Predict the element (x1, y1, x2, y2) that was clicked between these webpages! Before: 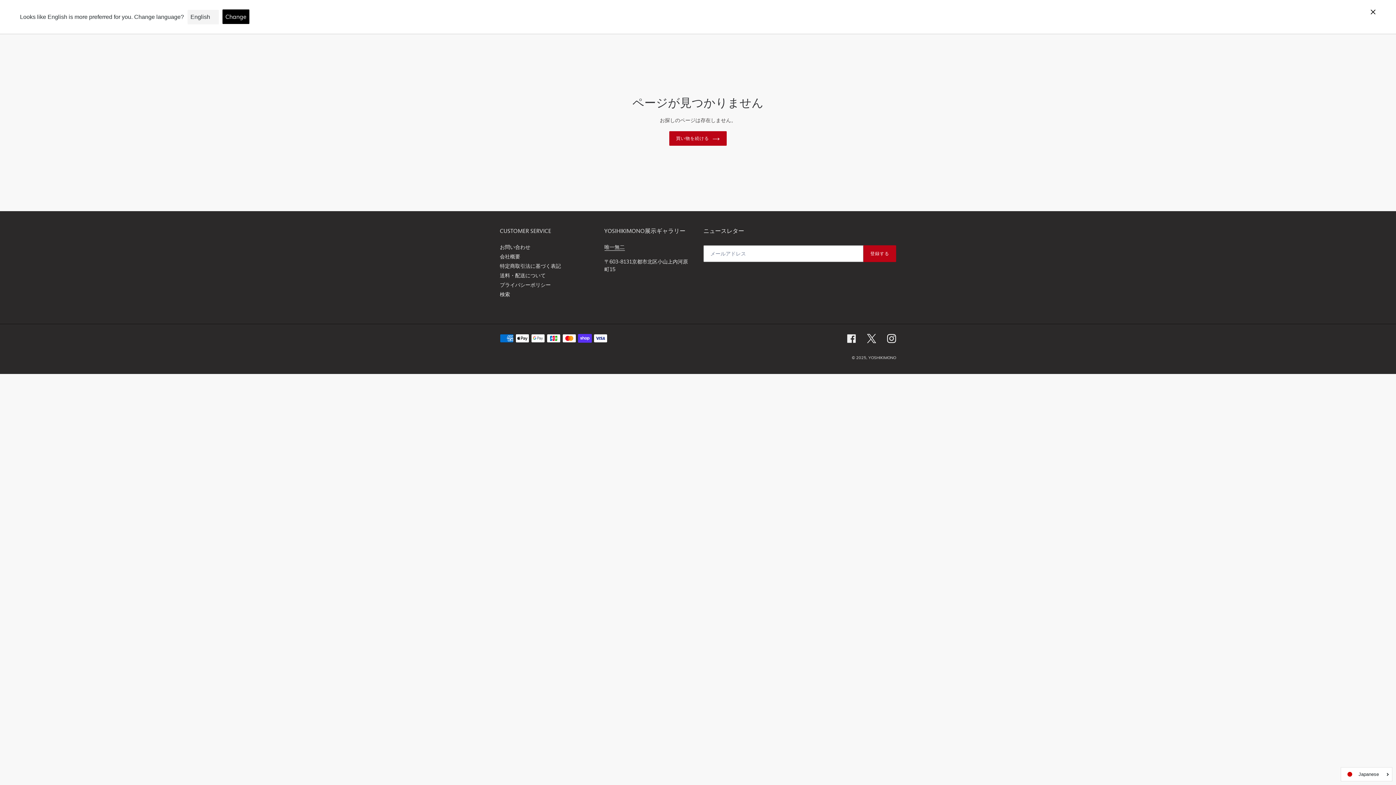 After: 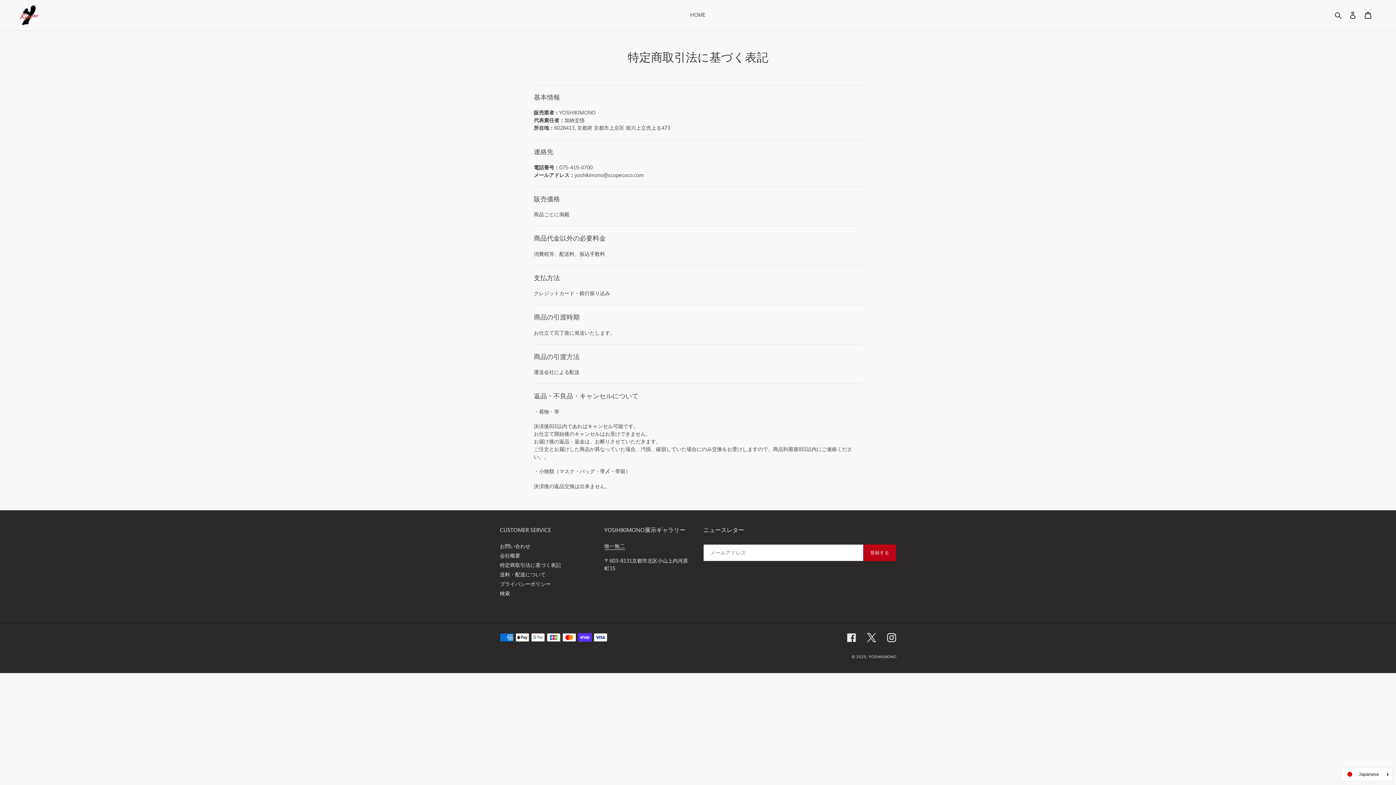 Action: bbox: (500, 262, 561, 269) label: 特定商取引法に基づく表記